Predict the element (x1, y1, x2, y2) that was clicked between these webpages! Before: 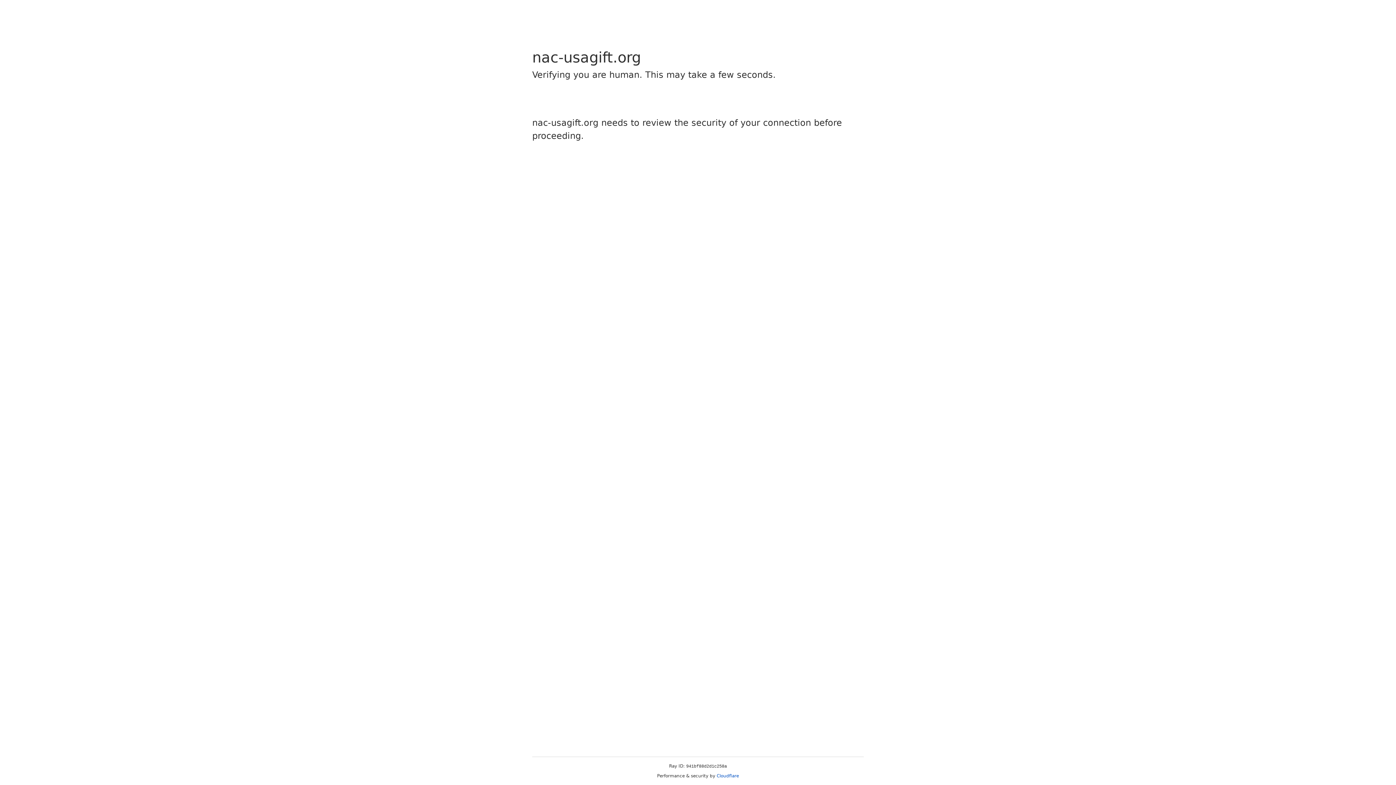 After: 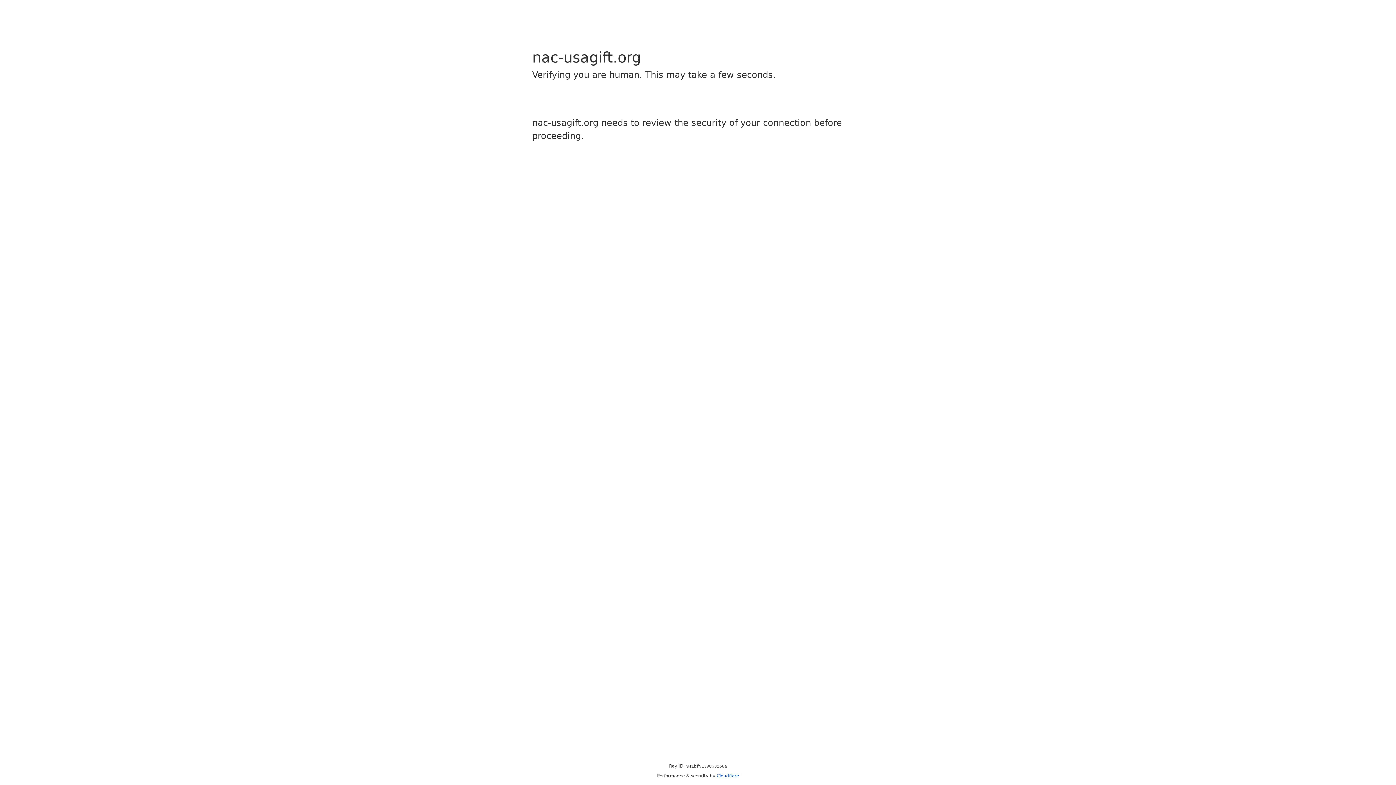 Action: label: Cloudflare bbox: (716, 773, 739, 778)